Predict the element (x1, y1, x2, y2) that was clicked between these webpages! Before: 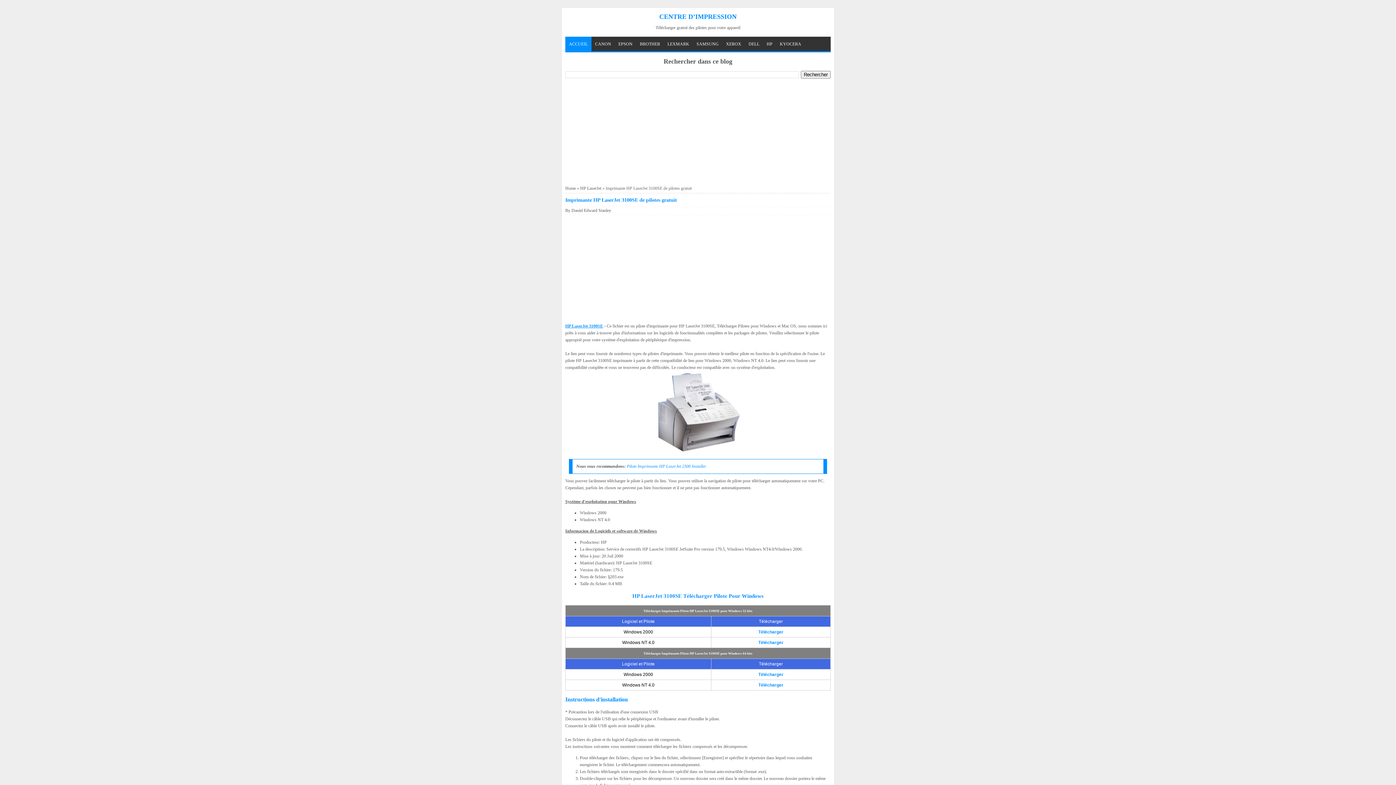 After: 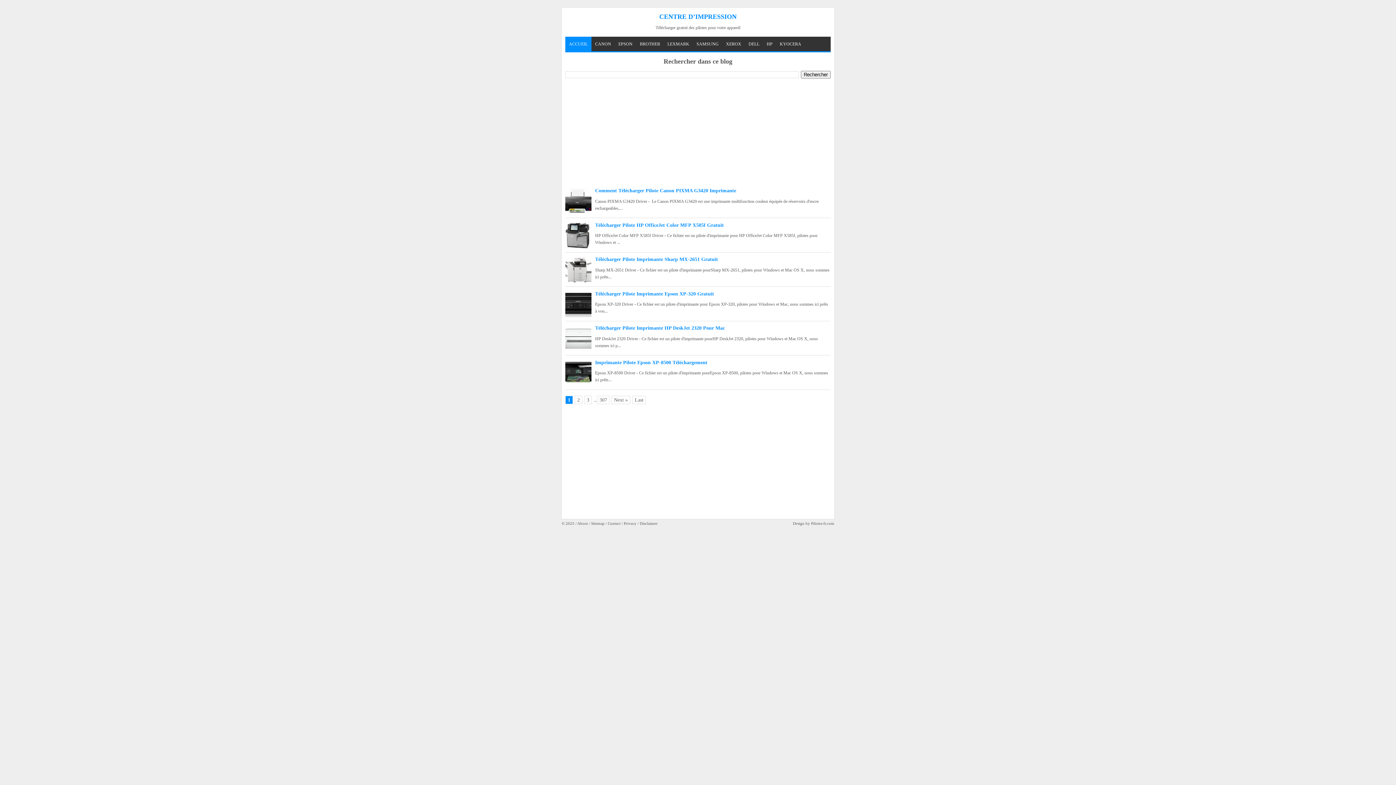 Action: label: Home bbox: (565, 185, 576, 190)